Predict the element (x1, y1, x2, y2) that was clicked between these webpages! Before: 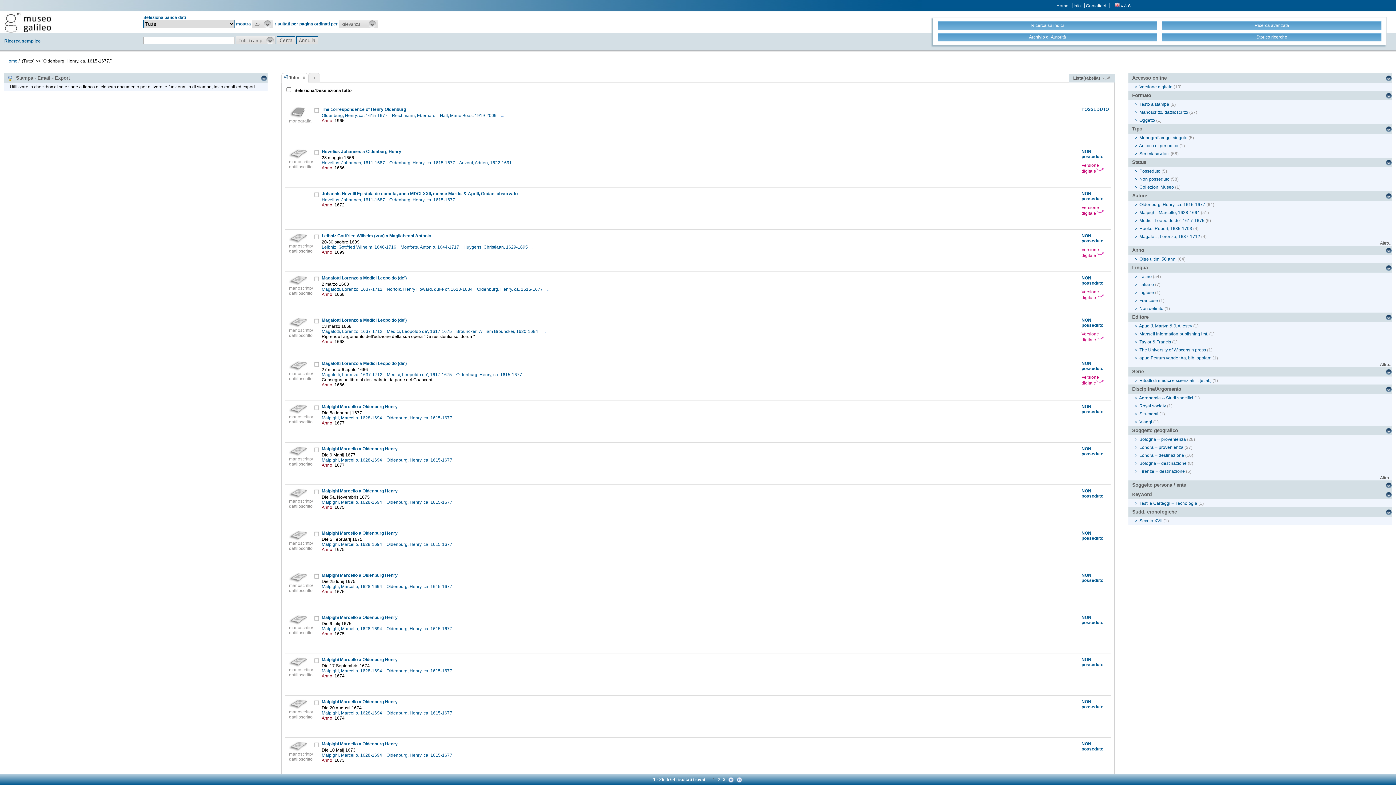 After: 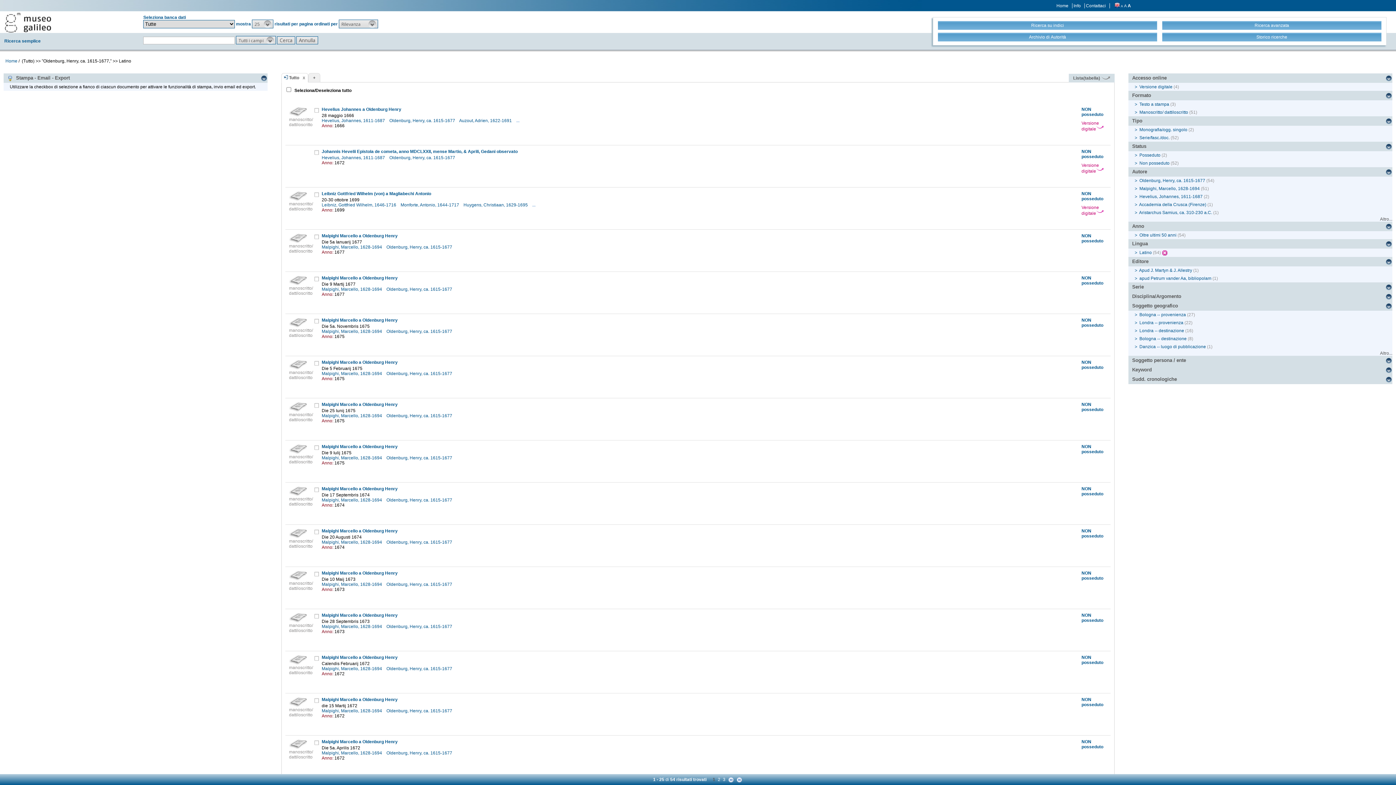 Action: bbox: (1139, 274, 1152, 279) label: Latino